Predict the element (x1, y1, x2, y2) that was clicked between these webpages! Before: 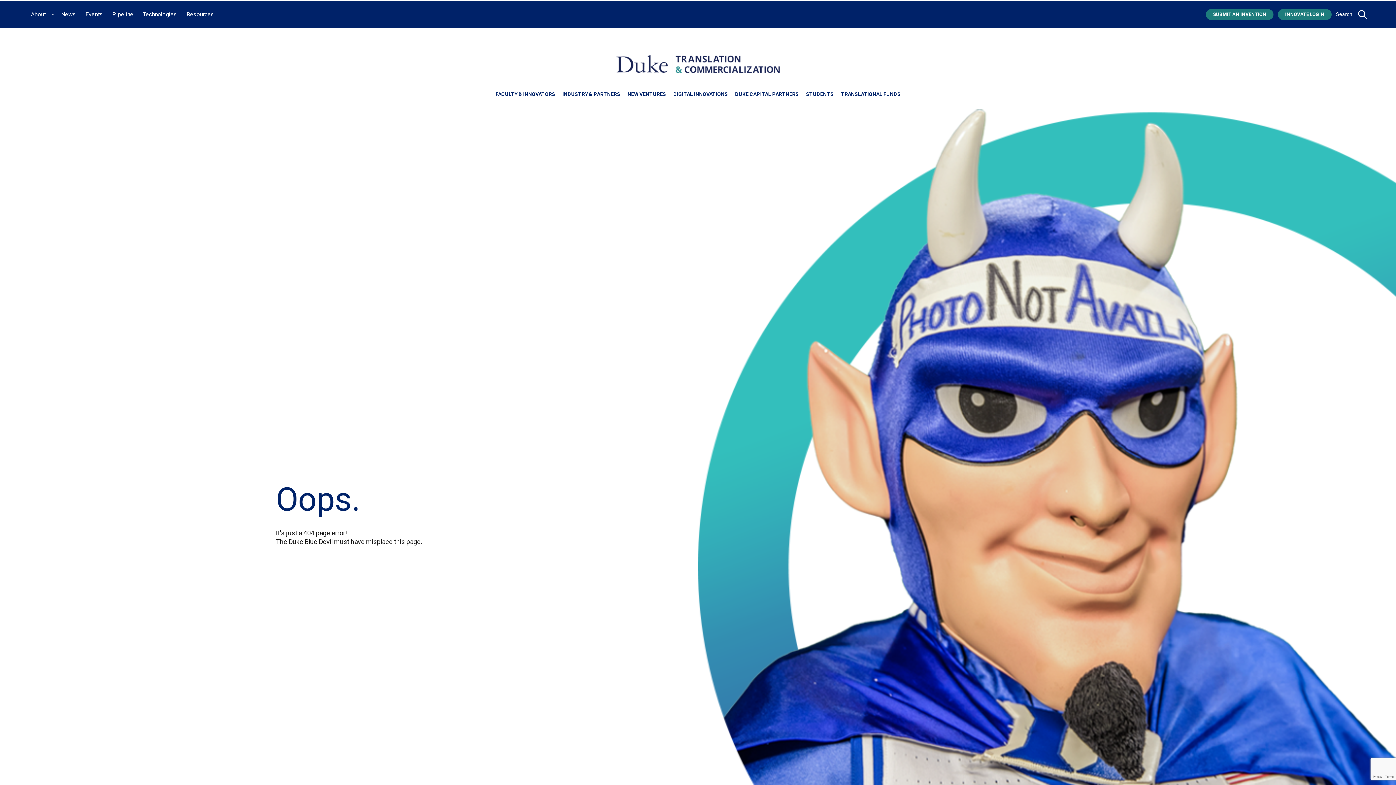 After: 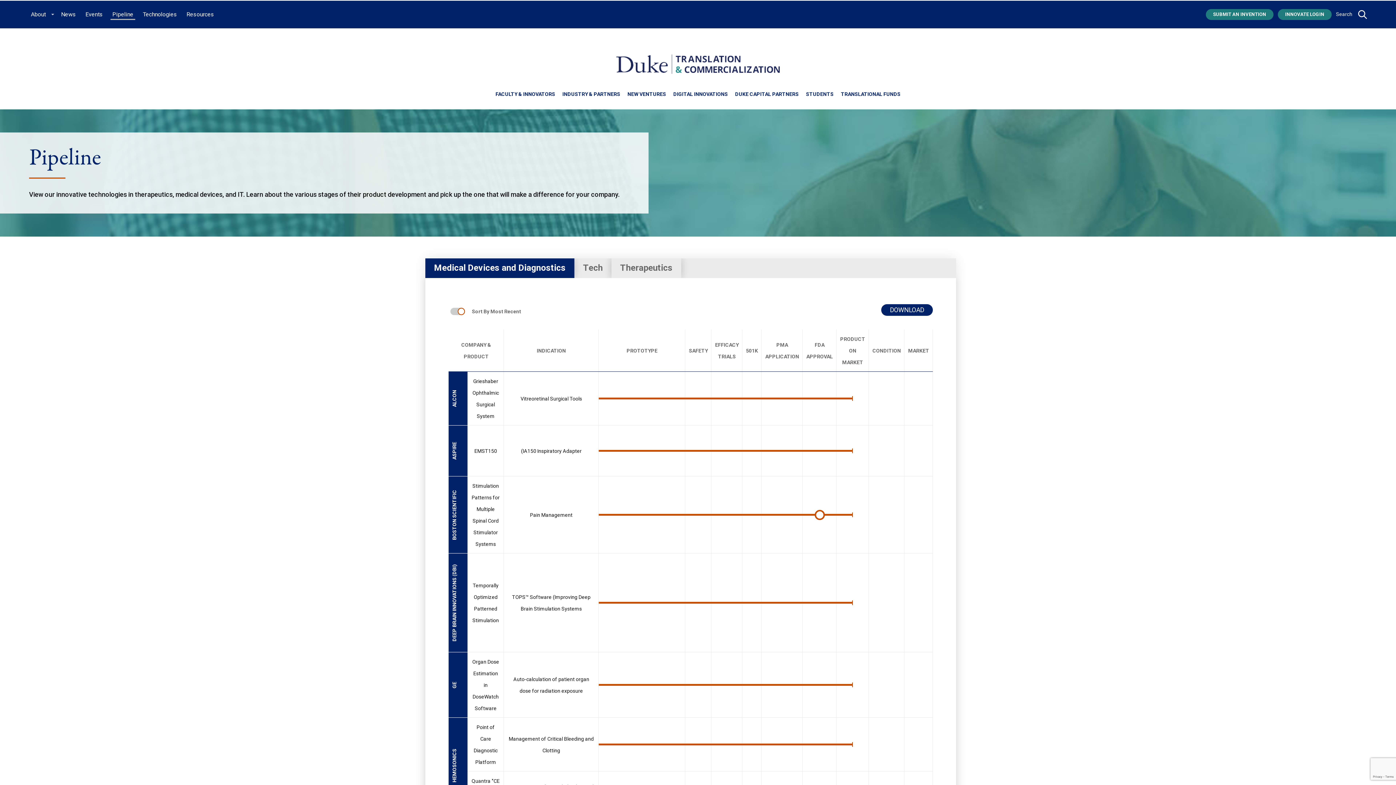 Action: label: Pipeline bbox: (110, 9, 135, 19)